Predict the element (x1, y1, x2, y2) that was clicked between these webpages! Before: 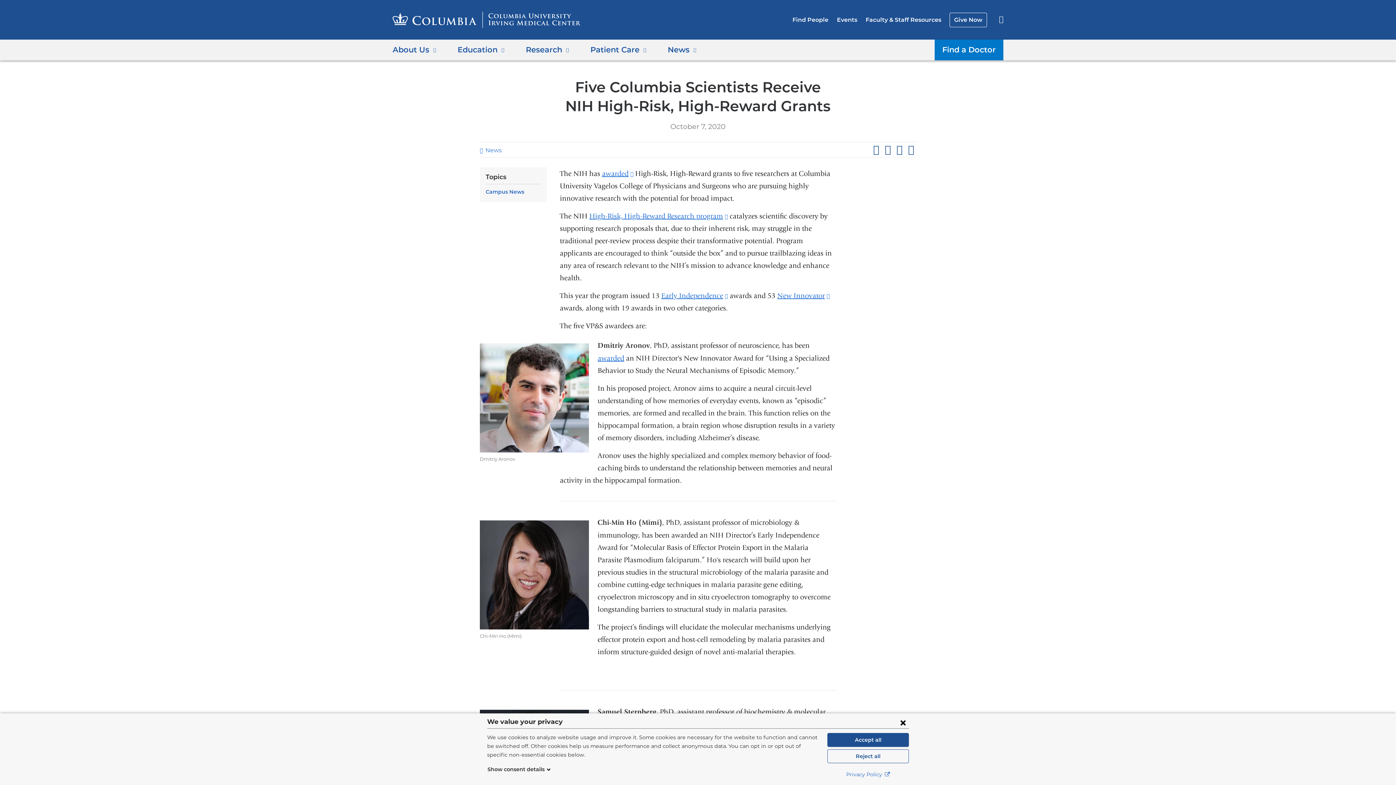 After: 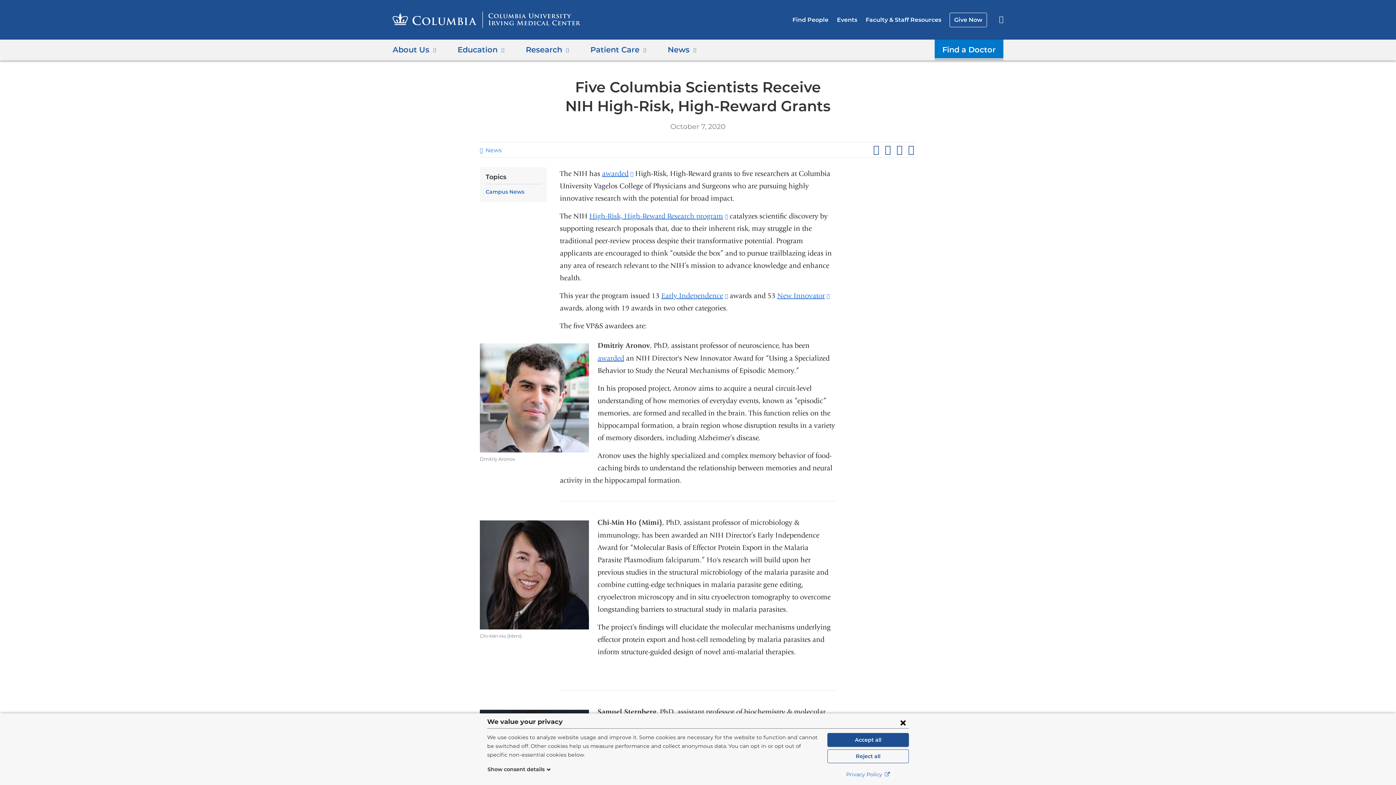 Action: bbox: (934, 39, 1003, 60) label: Find a Doctor